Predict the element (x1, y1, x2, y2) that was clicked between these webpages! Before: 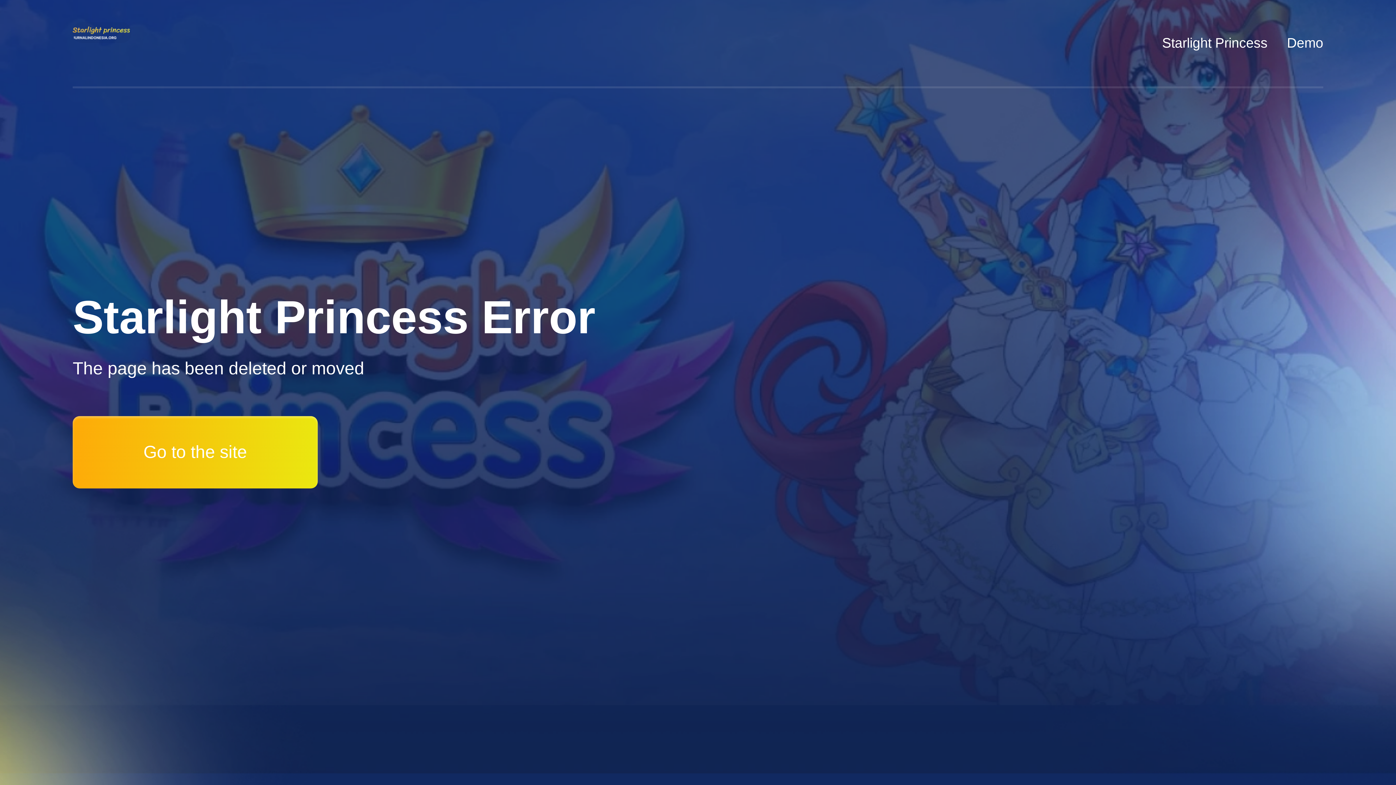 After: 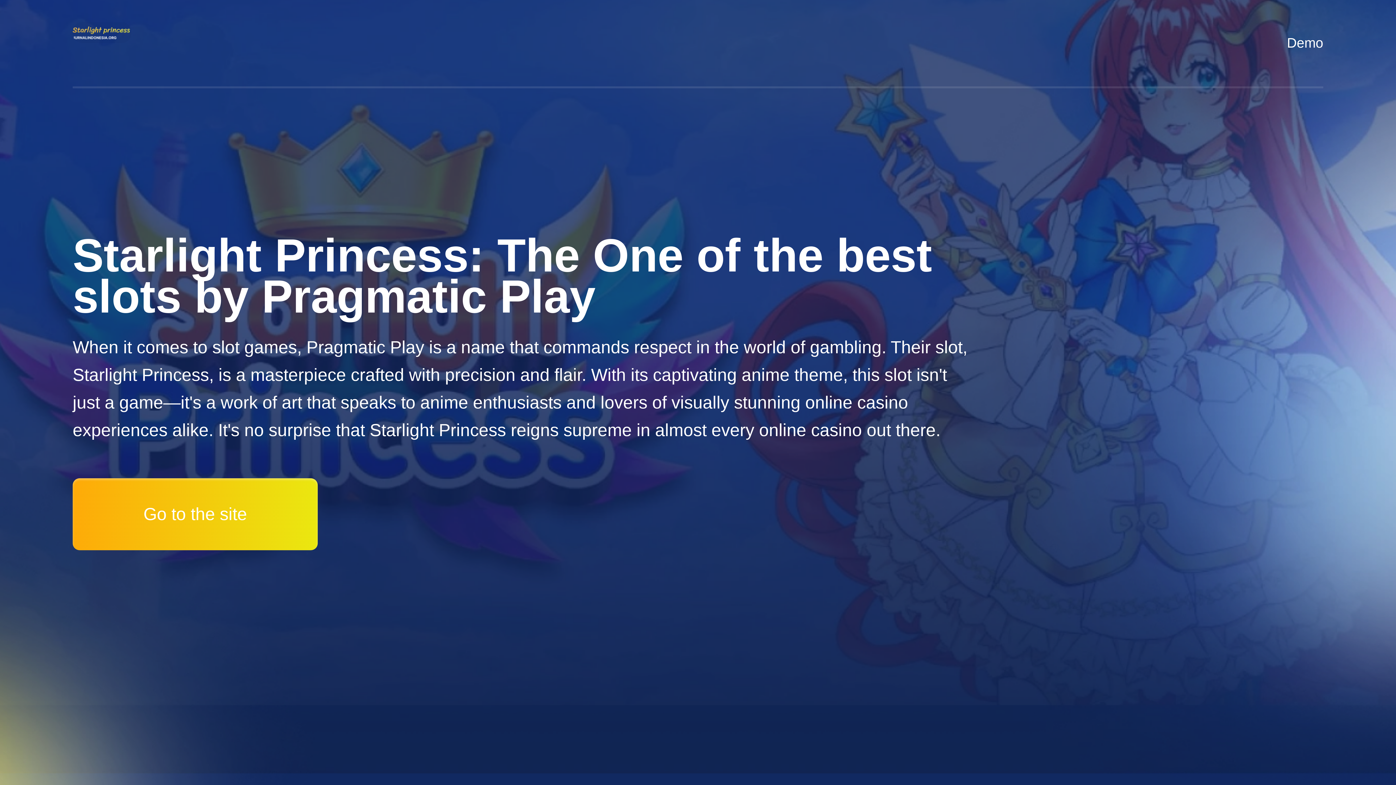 Action: label: logo bbox: (72, 22, 131, 64)